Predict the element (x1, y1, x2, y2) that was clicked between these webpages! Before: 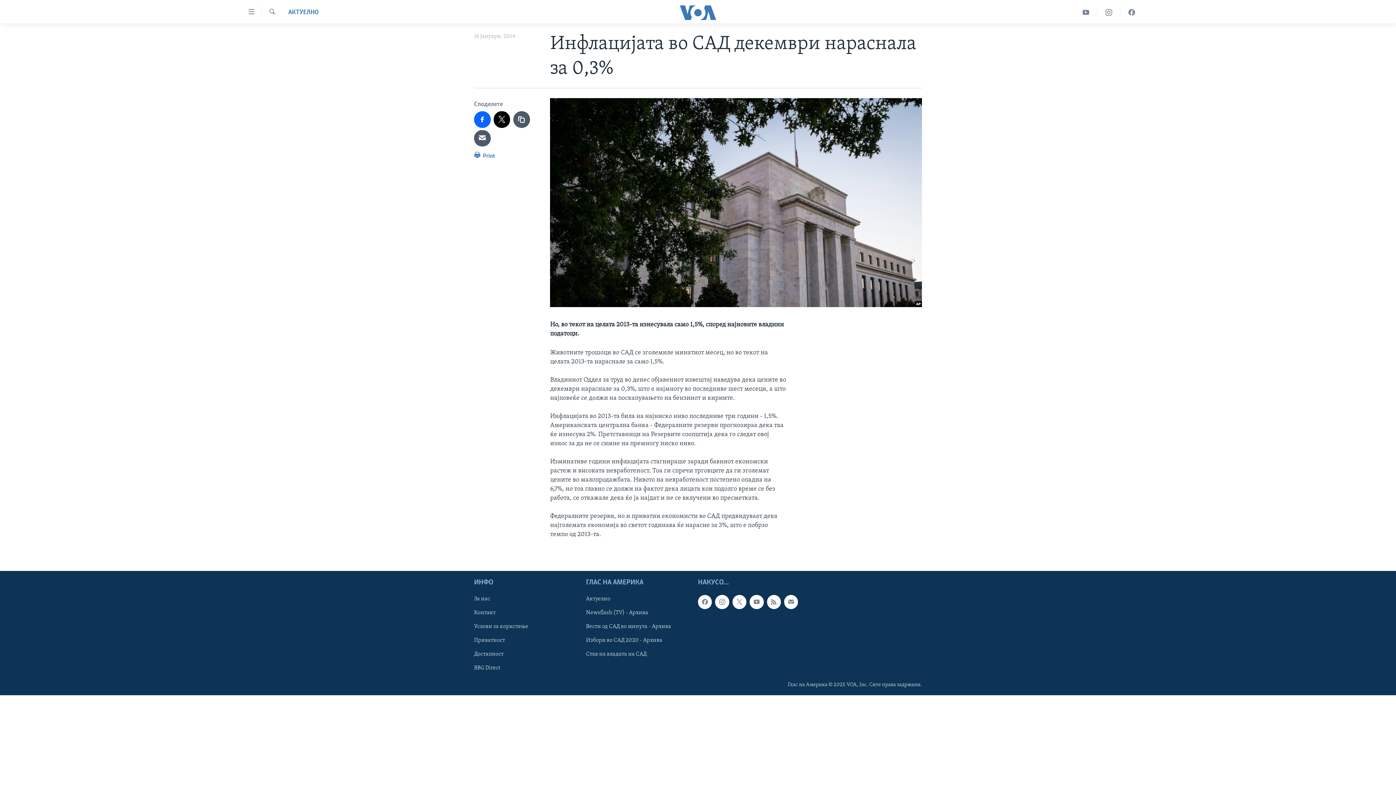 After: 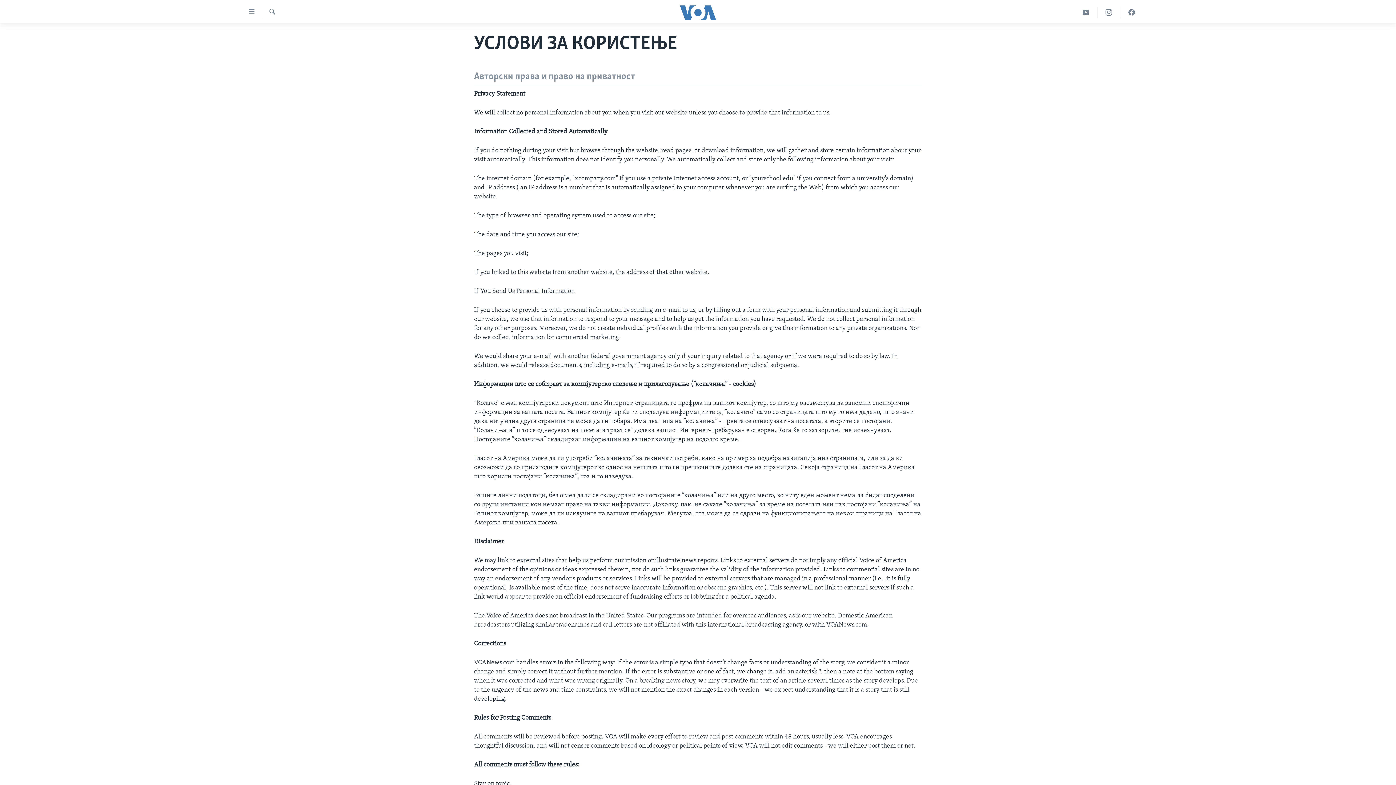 Action: label: Услови за користење bbox: (474, 622, 581, 630)